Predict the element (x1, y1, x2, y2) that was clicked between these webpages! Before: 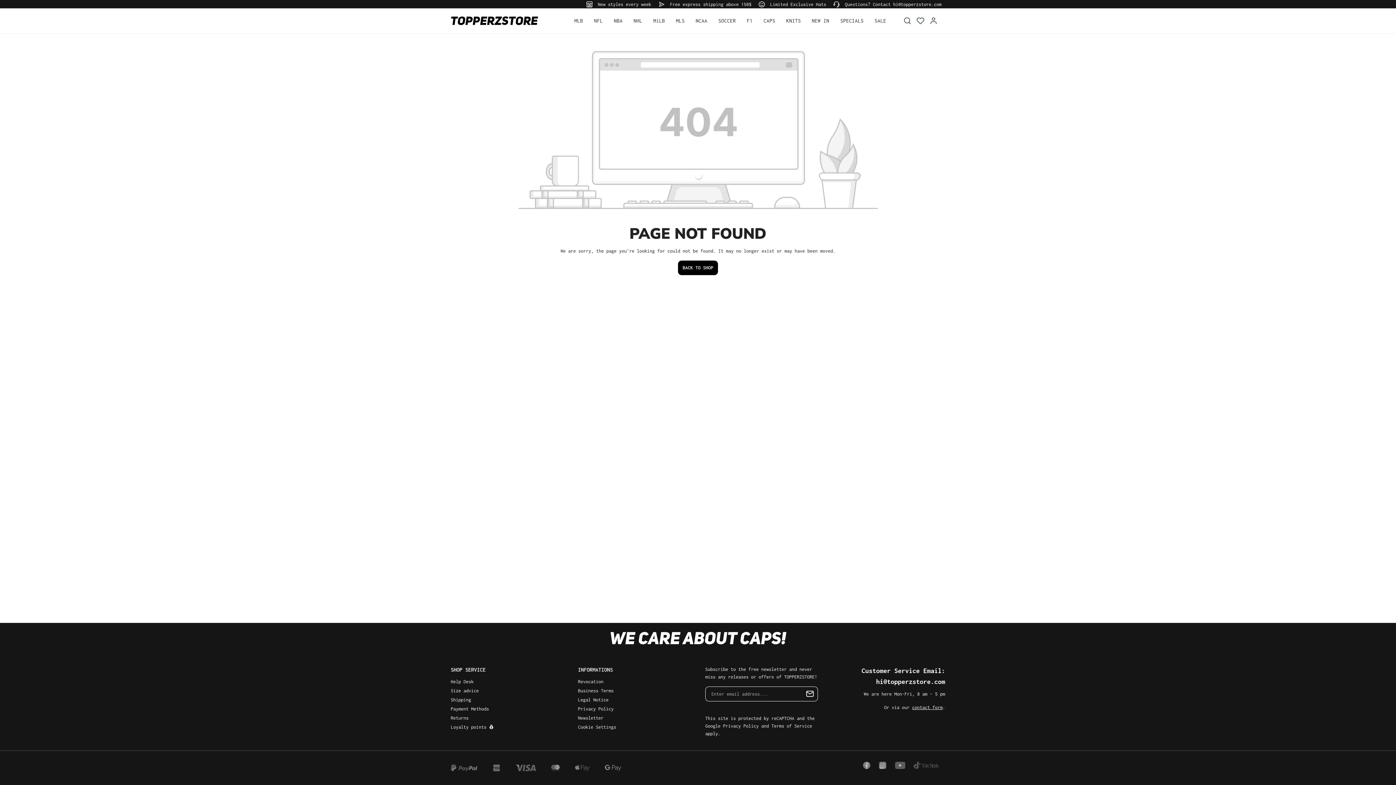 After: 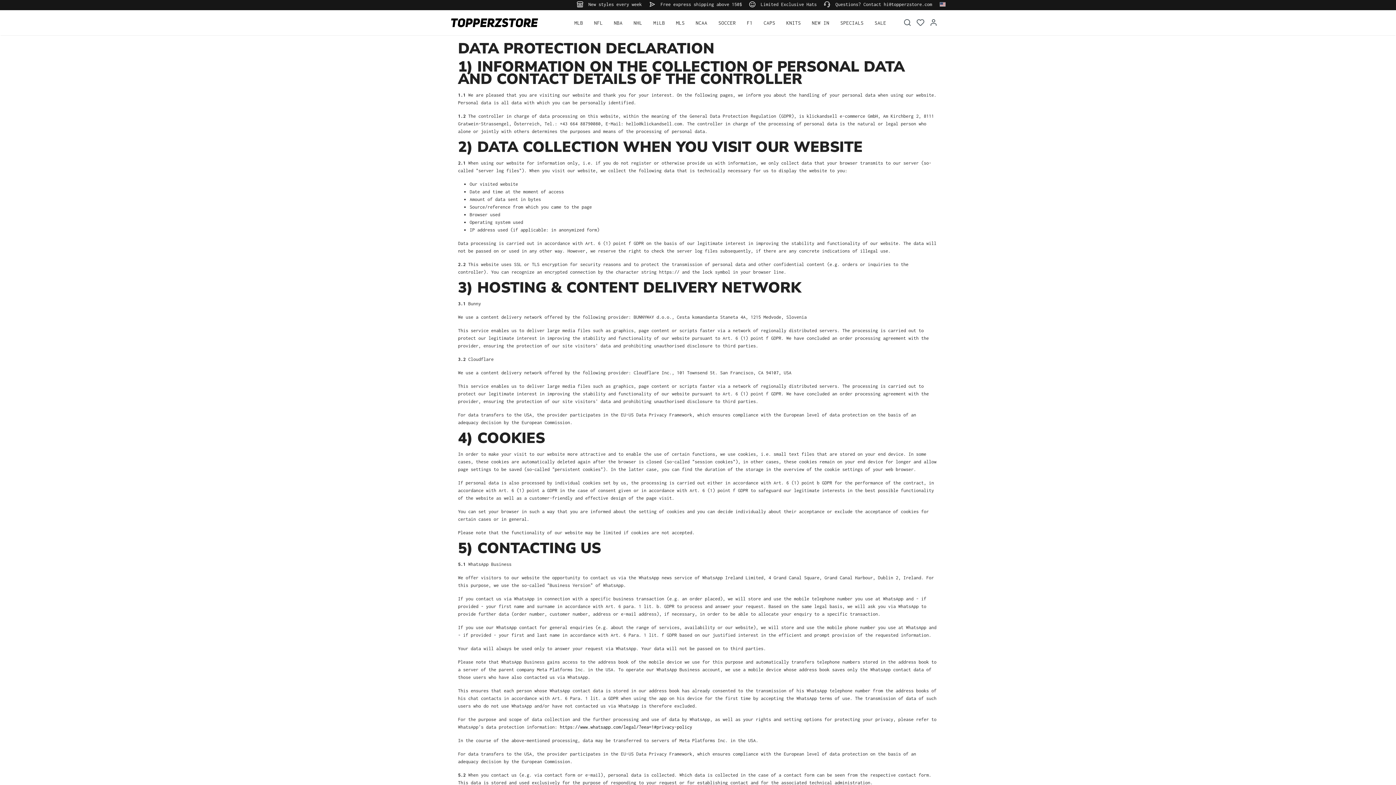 Action: label: Privacy Policy bbox: (578, 706, 613, 711)